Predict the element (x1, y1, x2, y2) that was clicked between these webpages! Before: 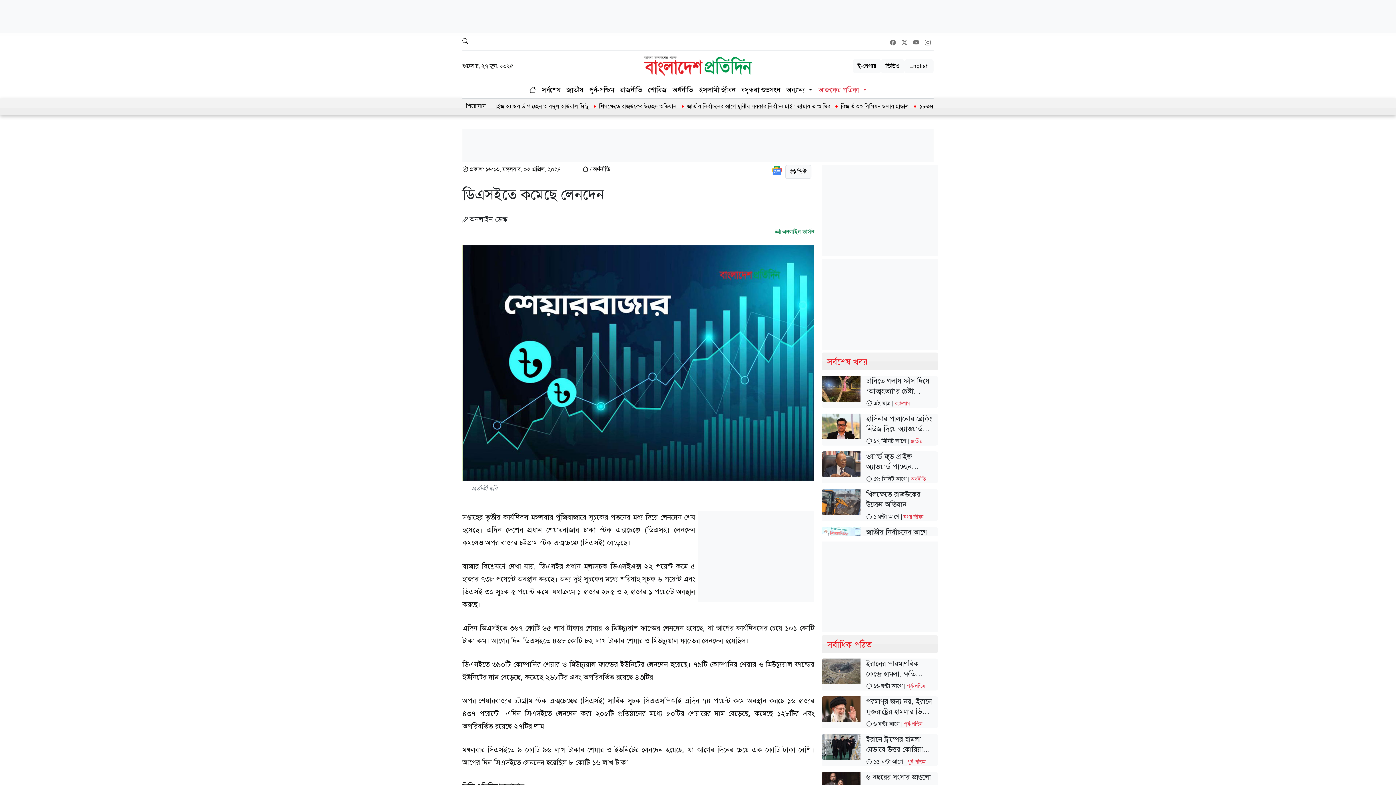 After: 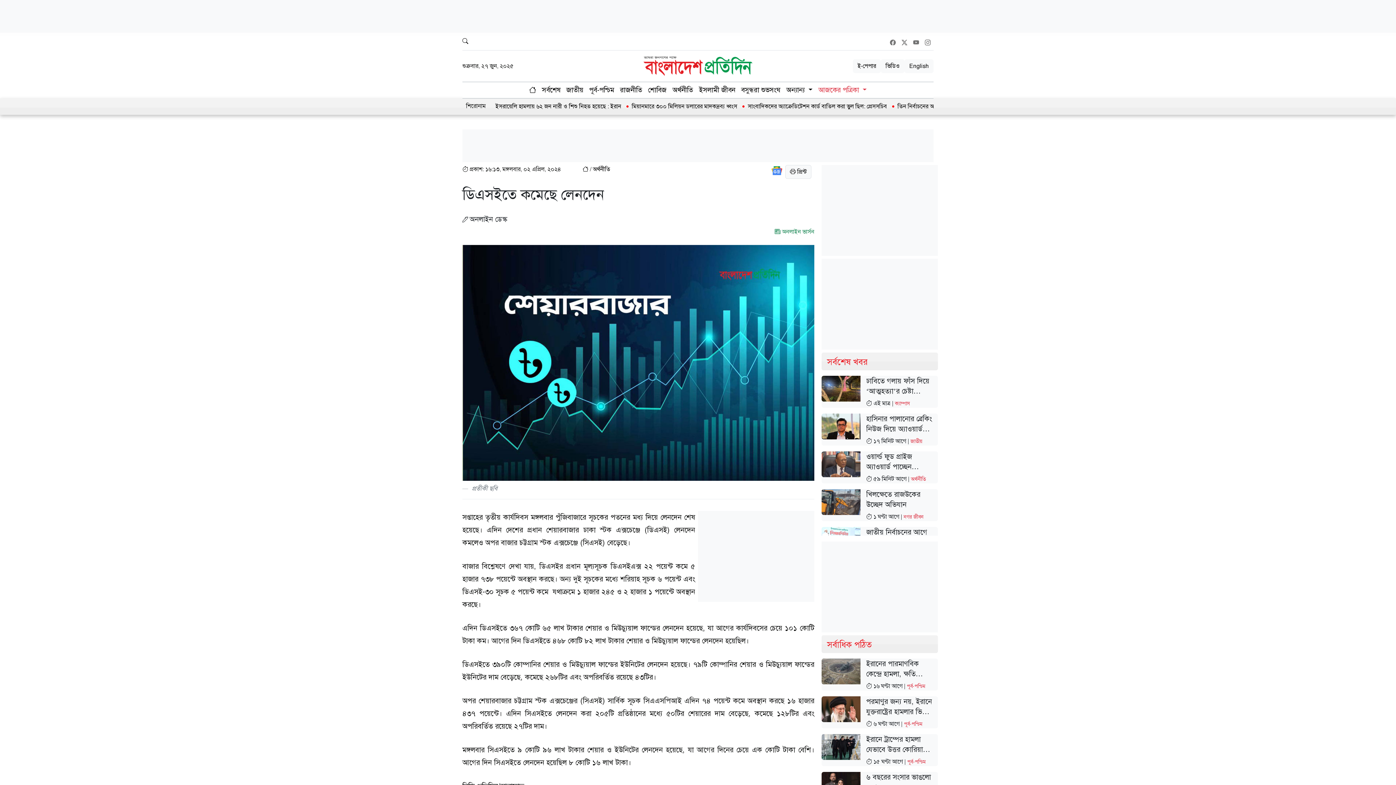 Action: bbox: (771, 166, 782, 173)